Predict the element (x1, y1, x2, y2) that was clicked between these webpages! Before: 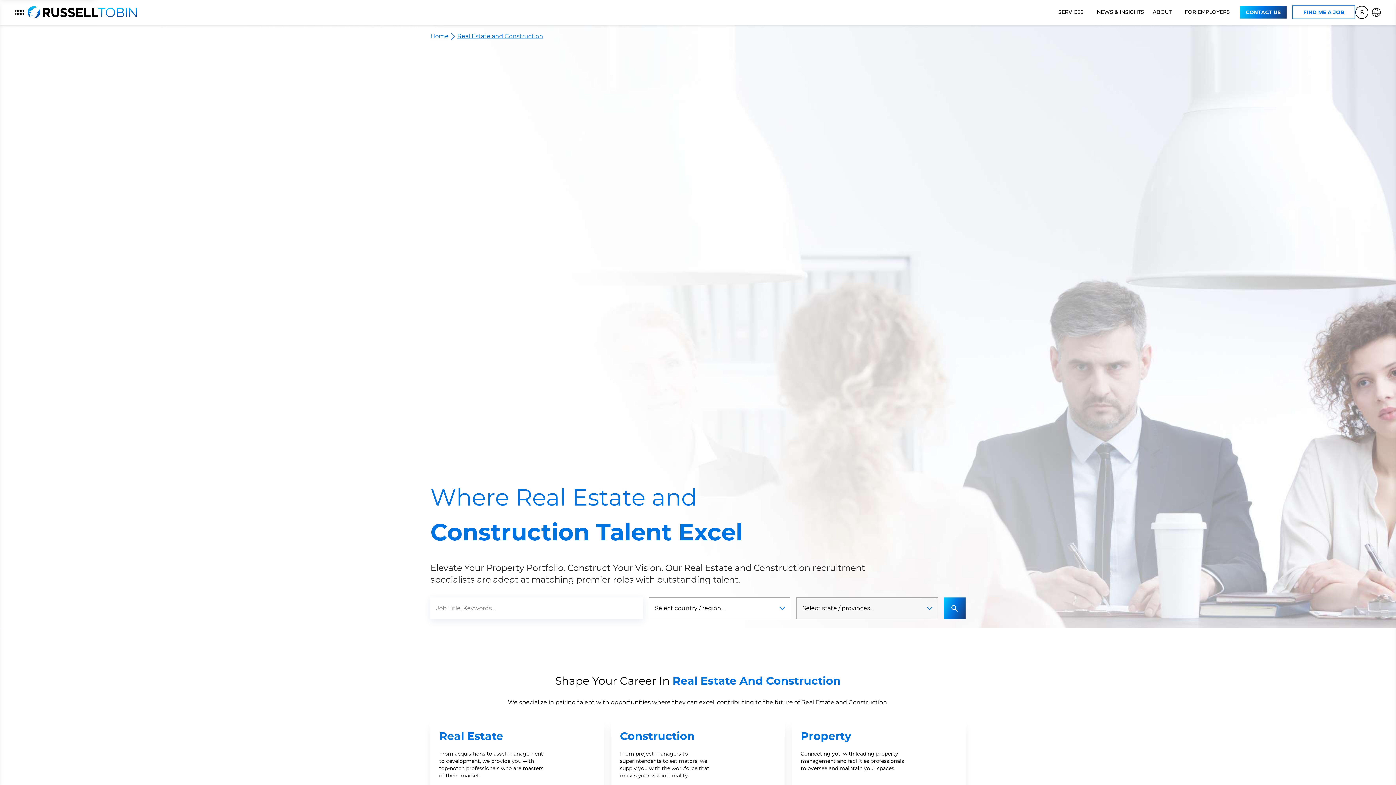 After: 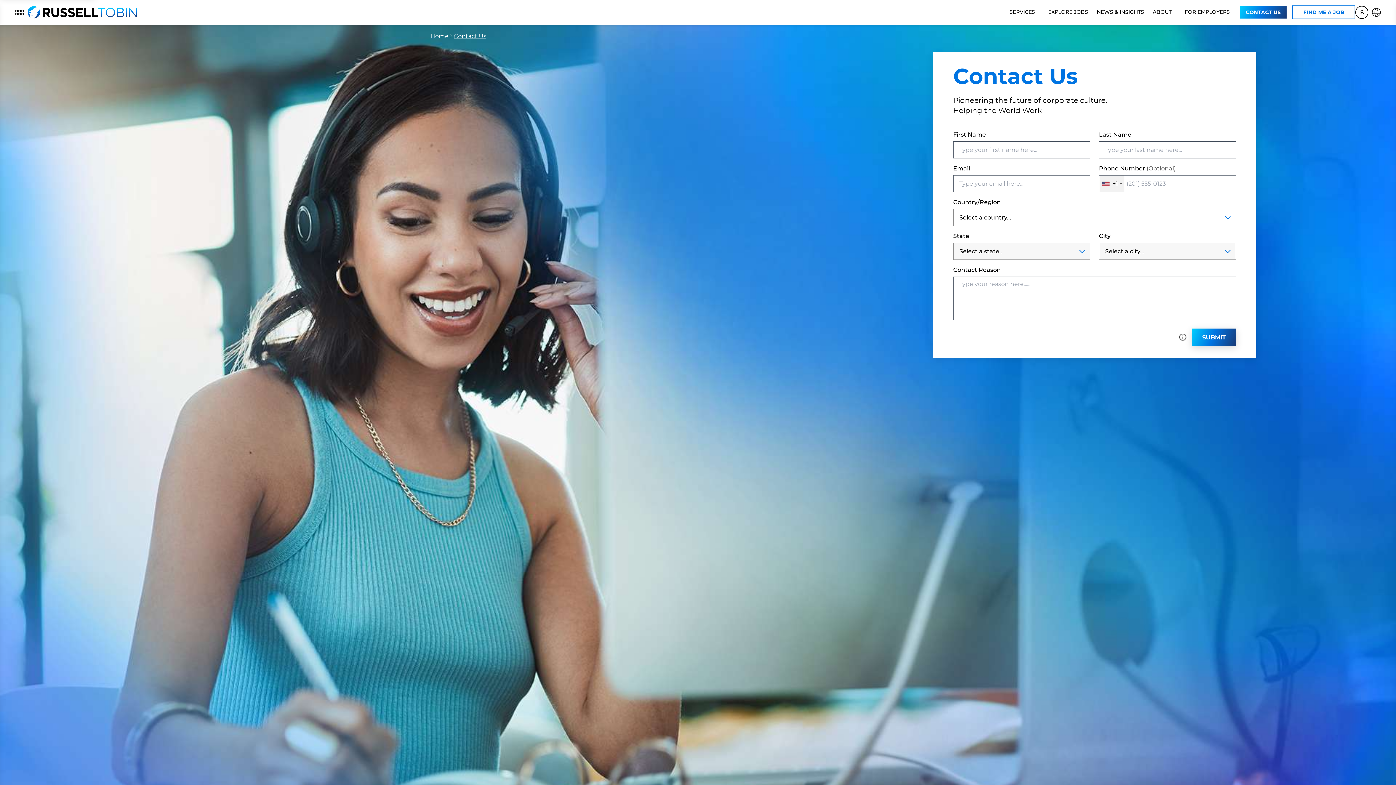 Action: label: CONTACT US bbox: (1240, 6, 1286, 18)